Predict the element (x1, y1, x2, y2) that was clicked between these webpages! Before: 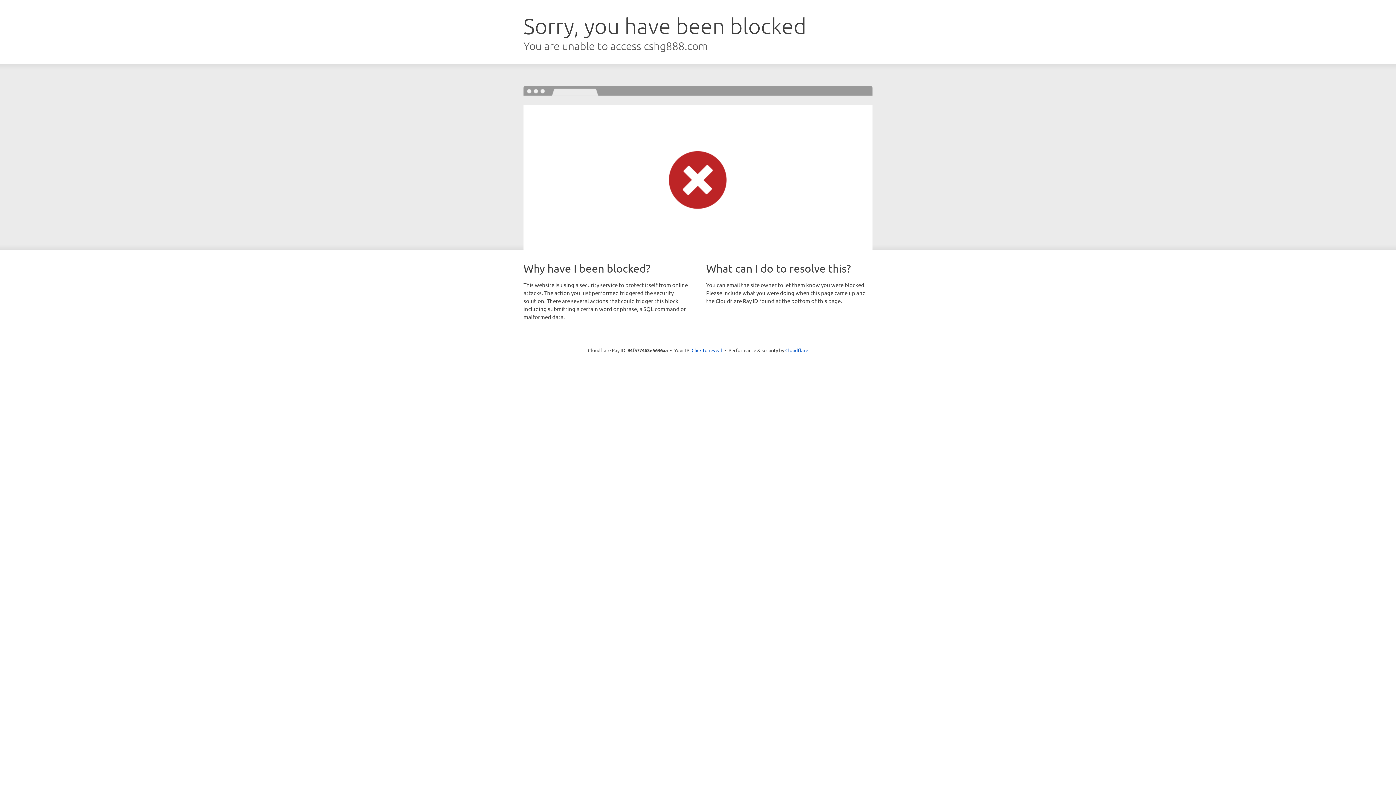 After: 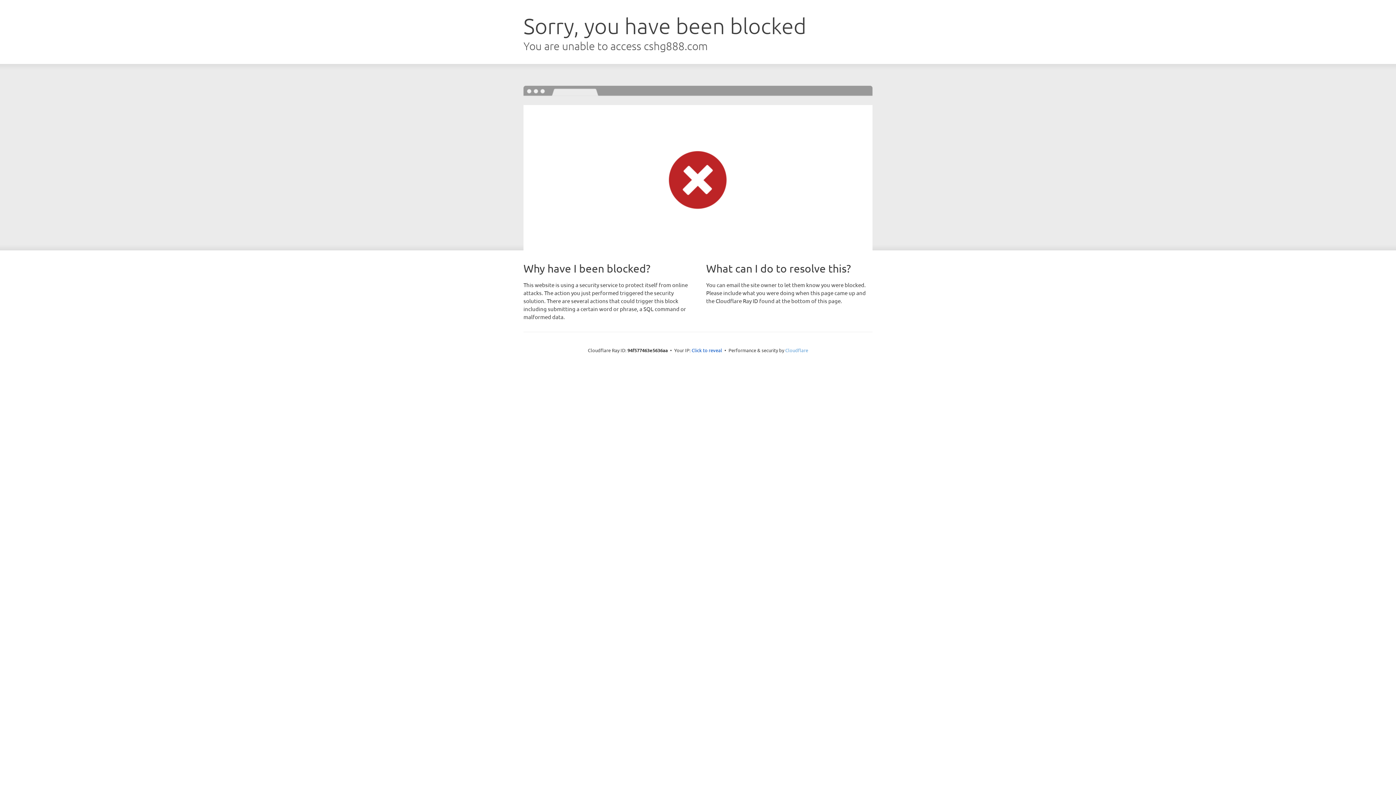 Action: bbox: (785, 347, 808, 353) label: Cloudflare